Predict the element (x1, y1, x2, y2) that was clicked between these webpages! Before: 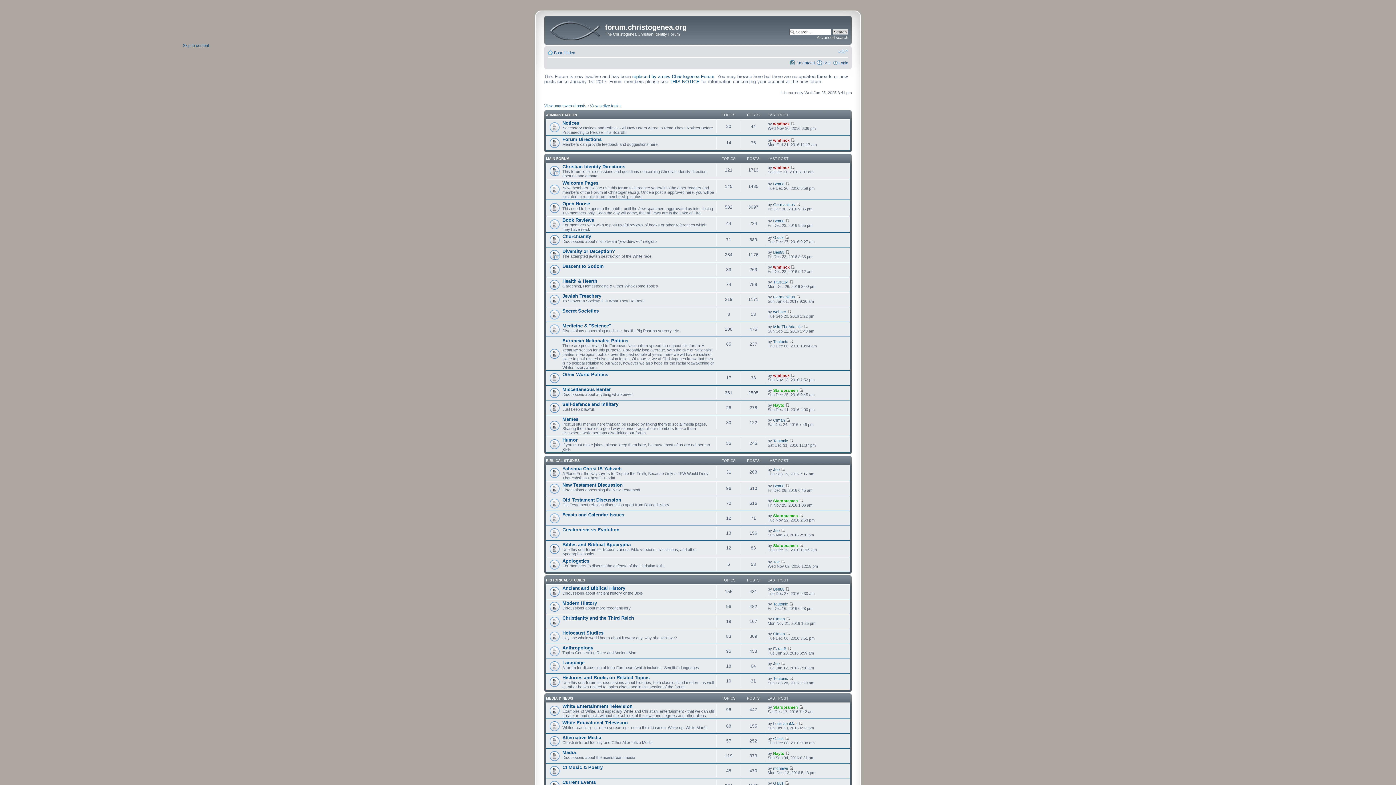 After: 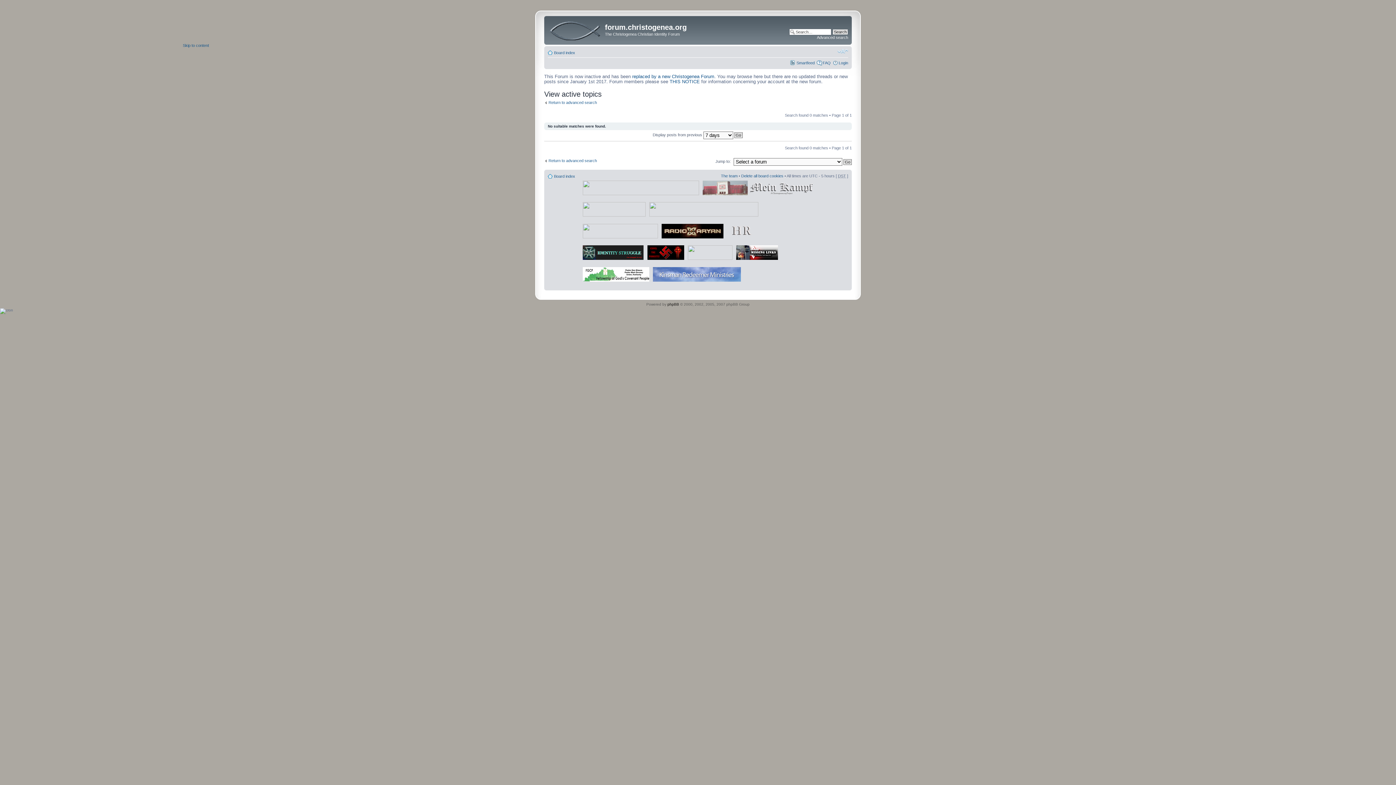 Action: bbox: (590, 103, 621, 107) label: View active topics